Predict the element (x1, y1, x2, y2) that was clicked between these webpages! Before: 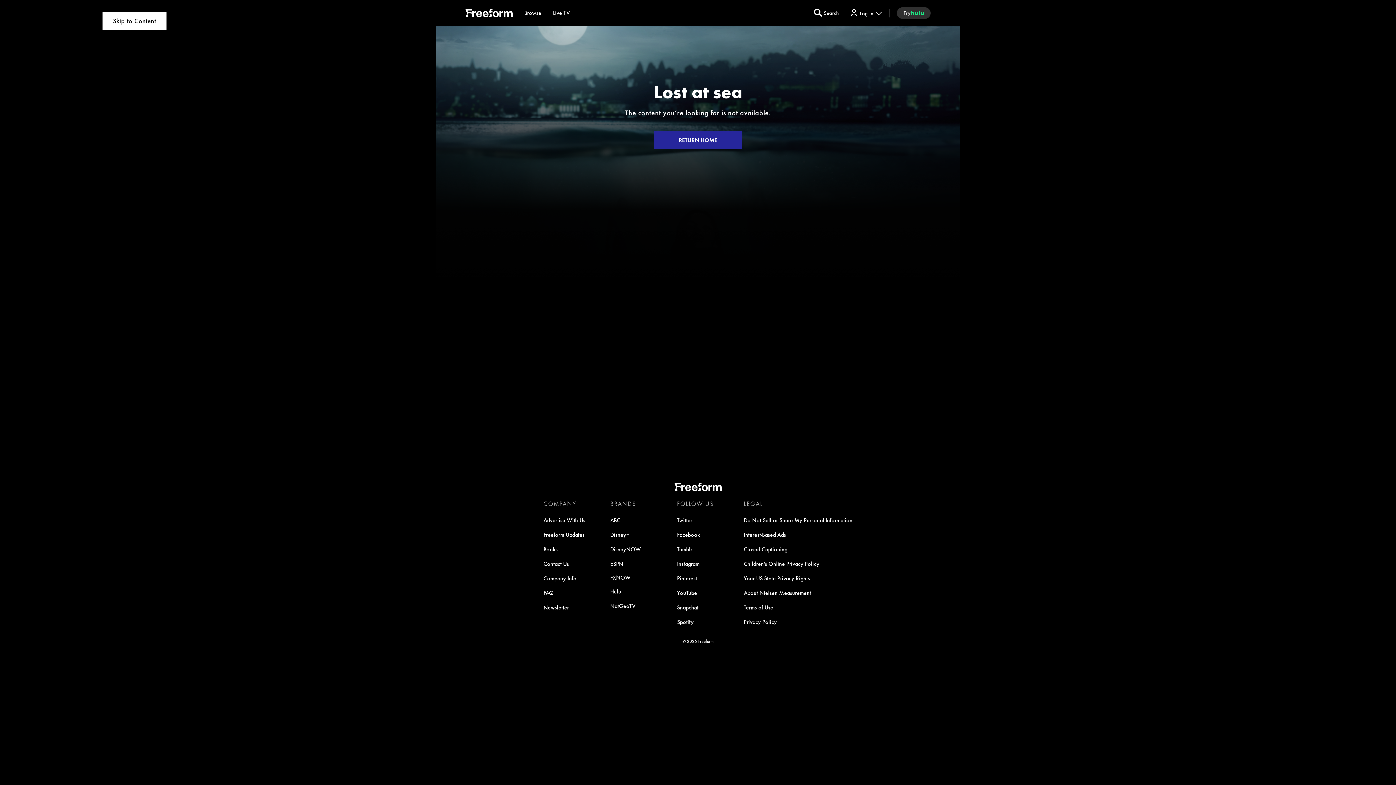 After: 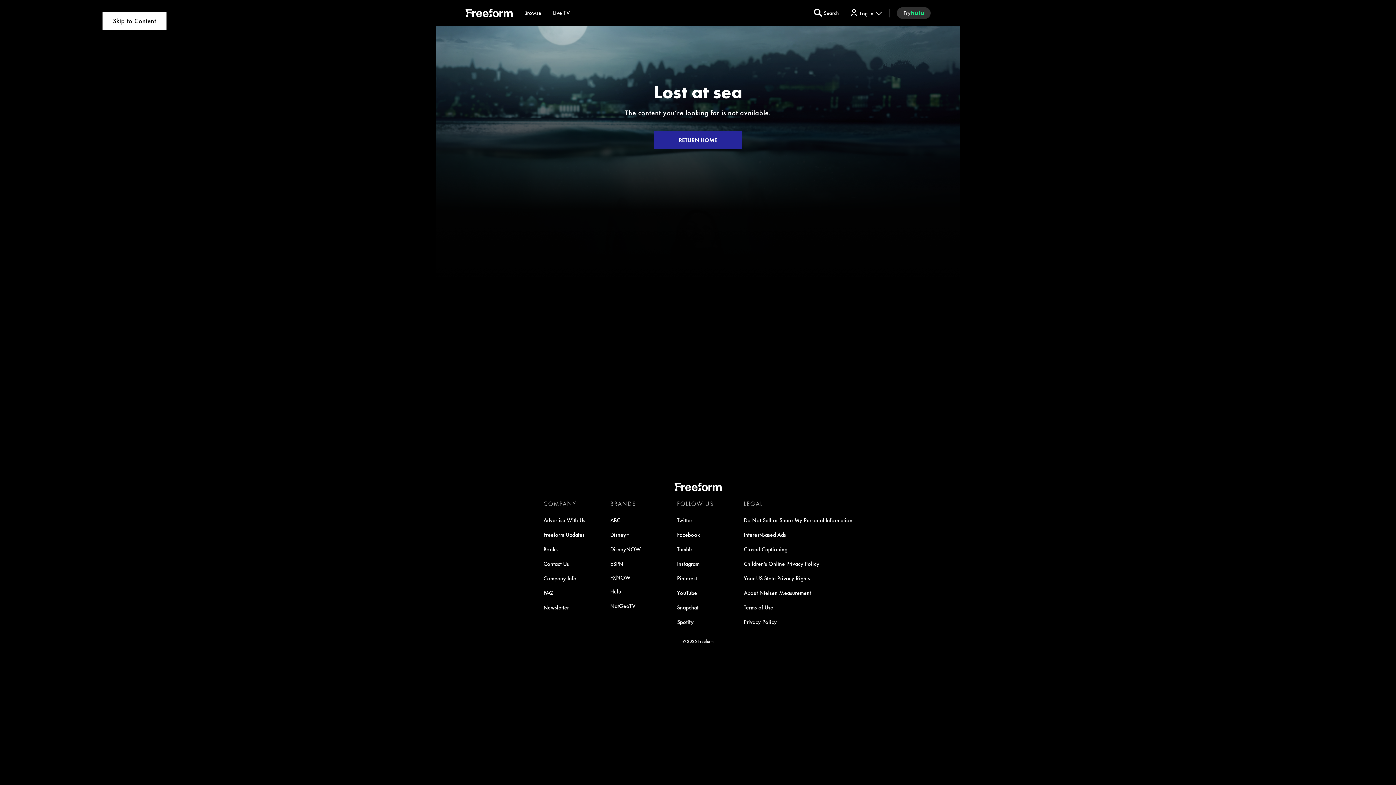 Action: label: NatGeoTV bbox: (610, 602, 635, 609)